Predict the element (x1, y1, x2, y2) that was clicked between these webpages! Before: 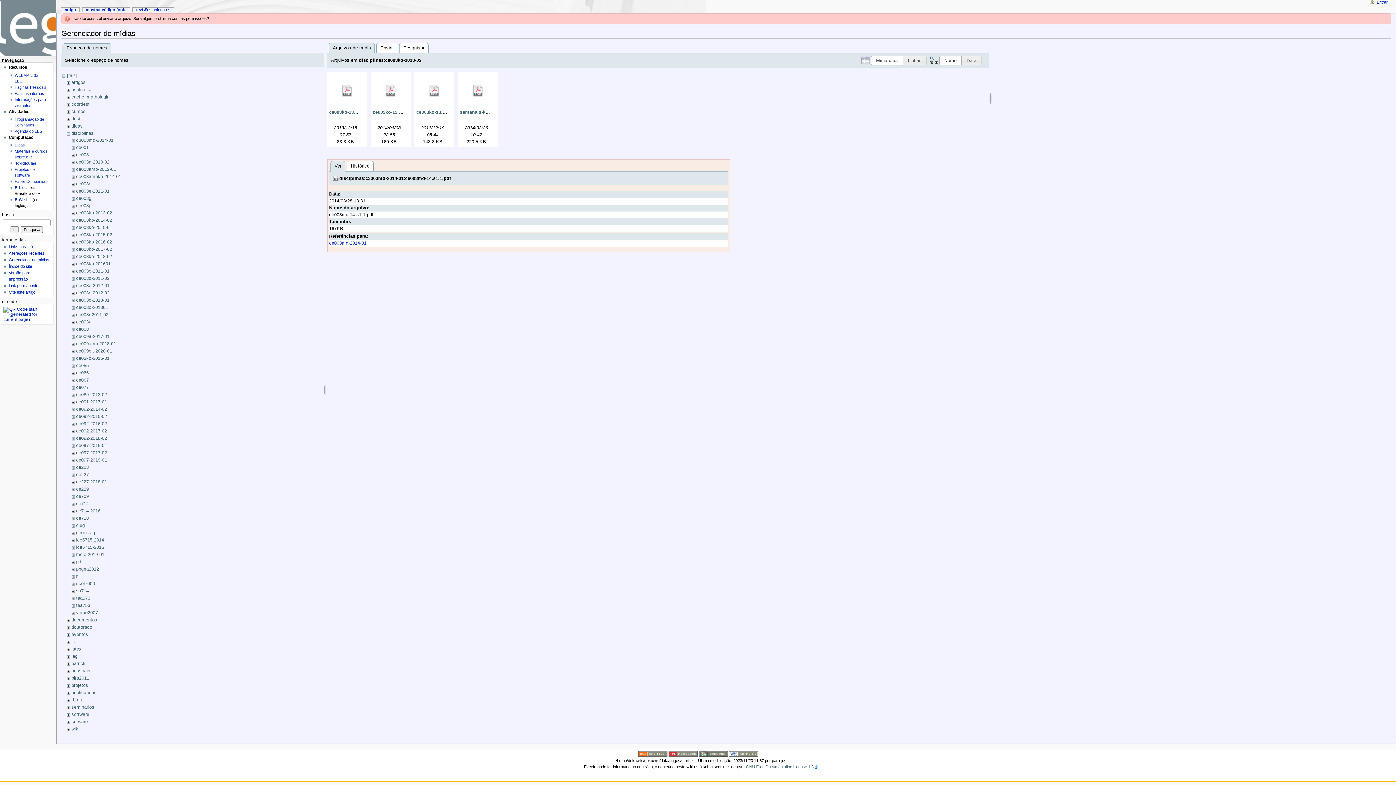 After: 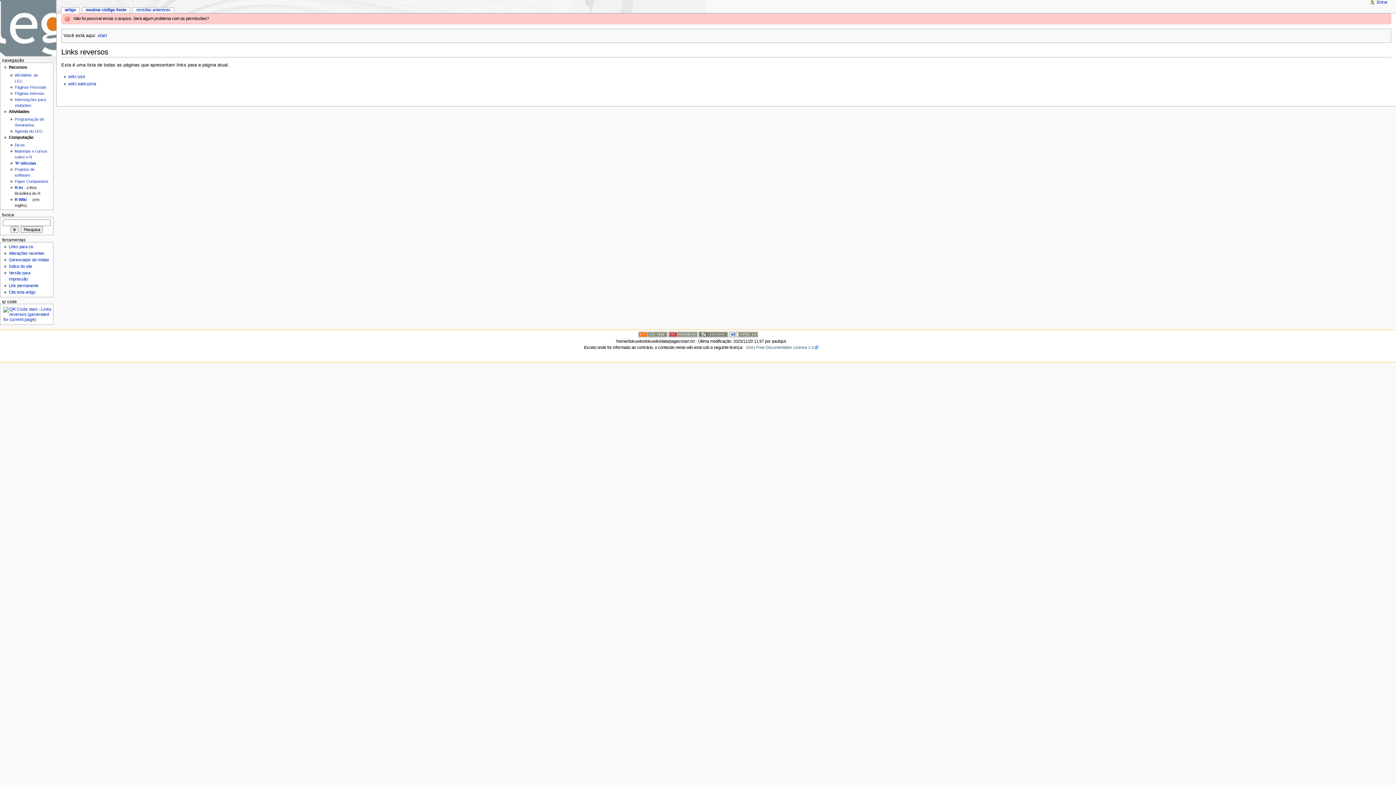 Action: bbox: (8, 244, 32, 249) label: Links para cá